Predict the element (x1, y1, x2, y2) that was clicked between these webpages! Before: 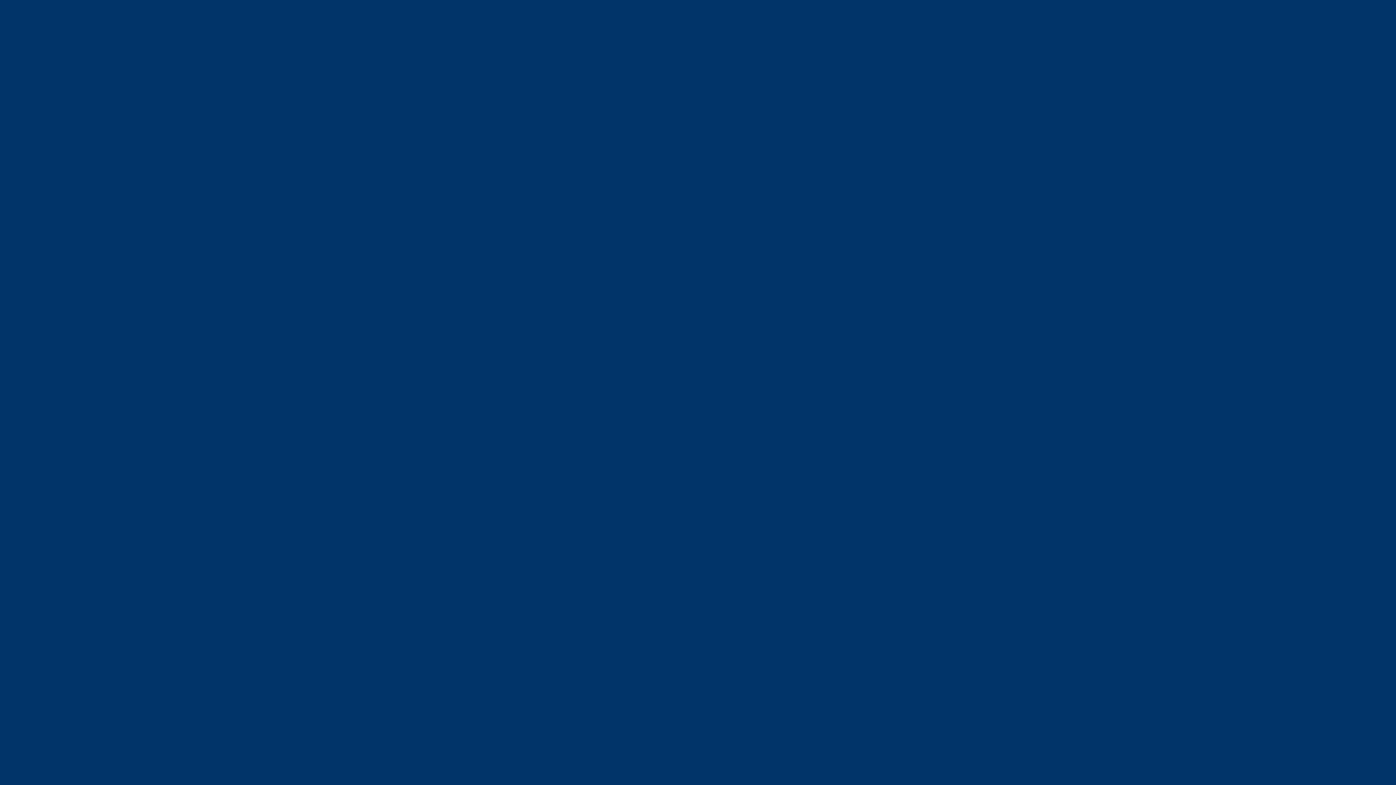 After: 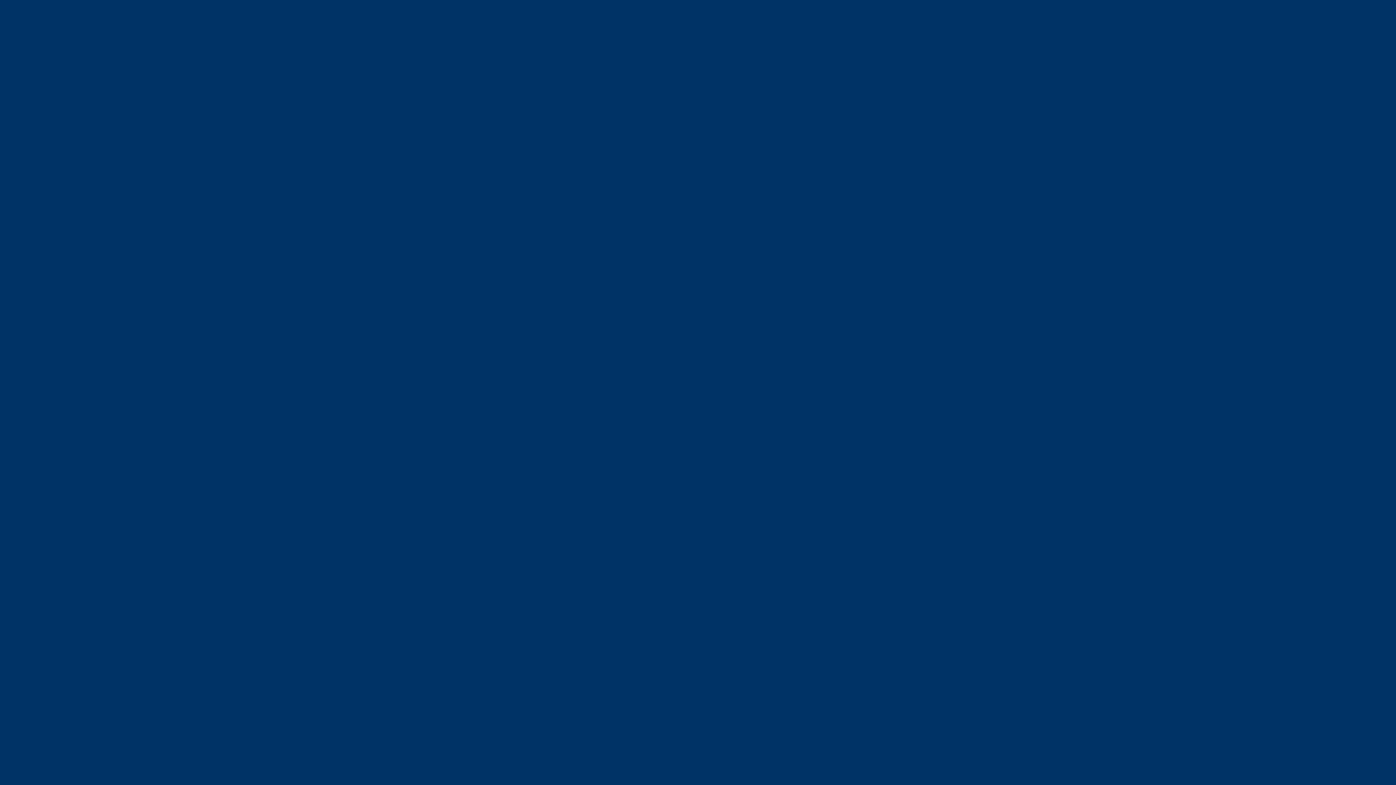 Action: bbox: (678, 44, 725, 64) label: Join